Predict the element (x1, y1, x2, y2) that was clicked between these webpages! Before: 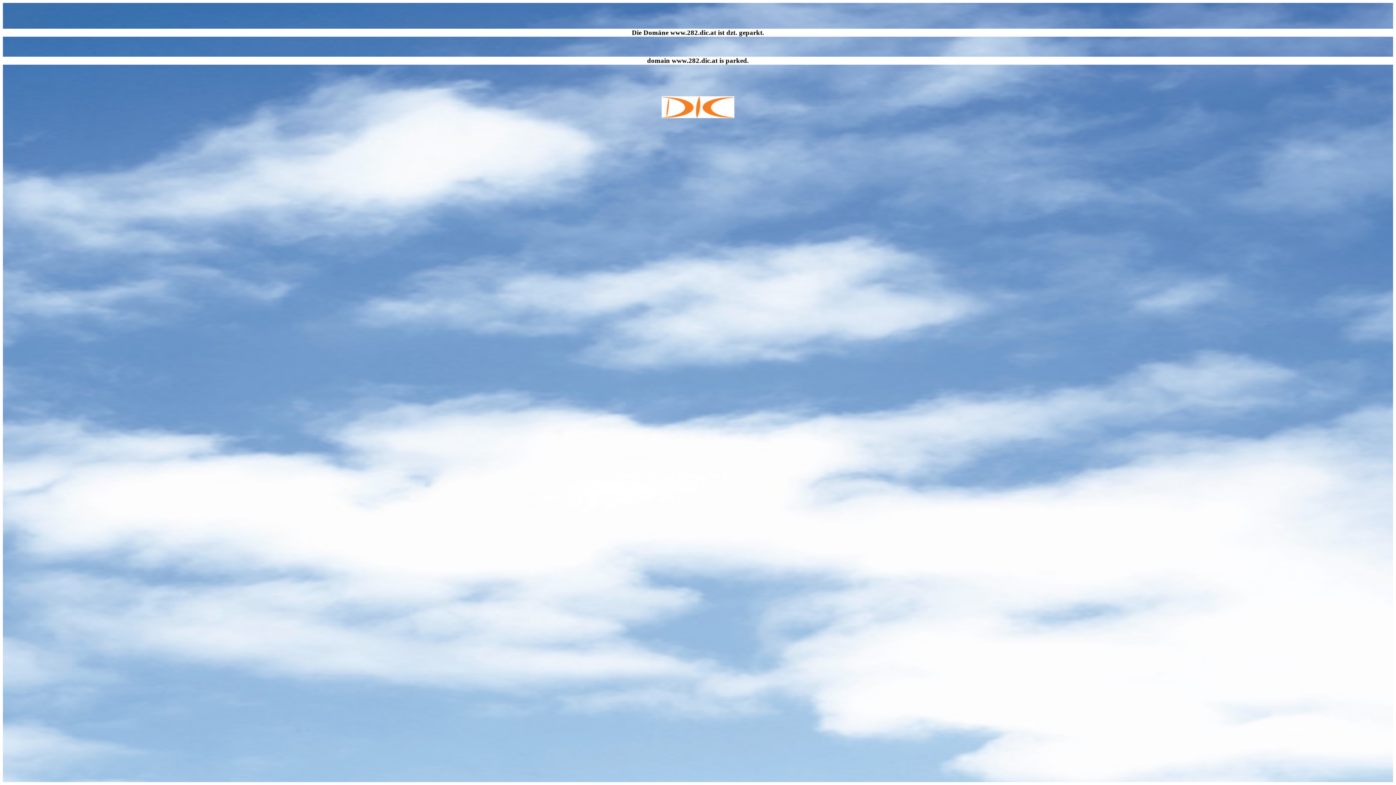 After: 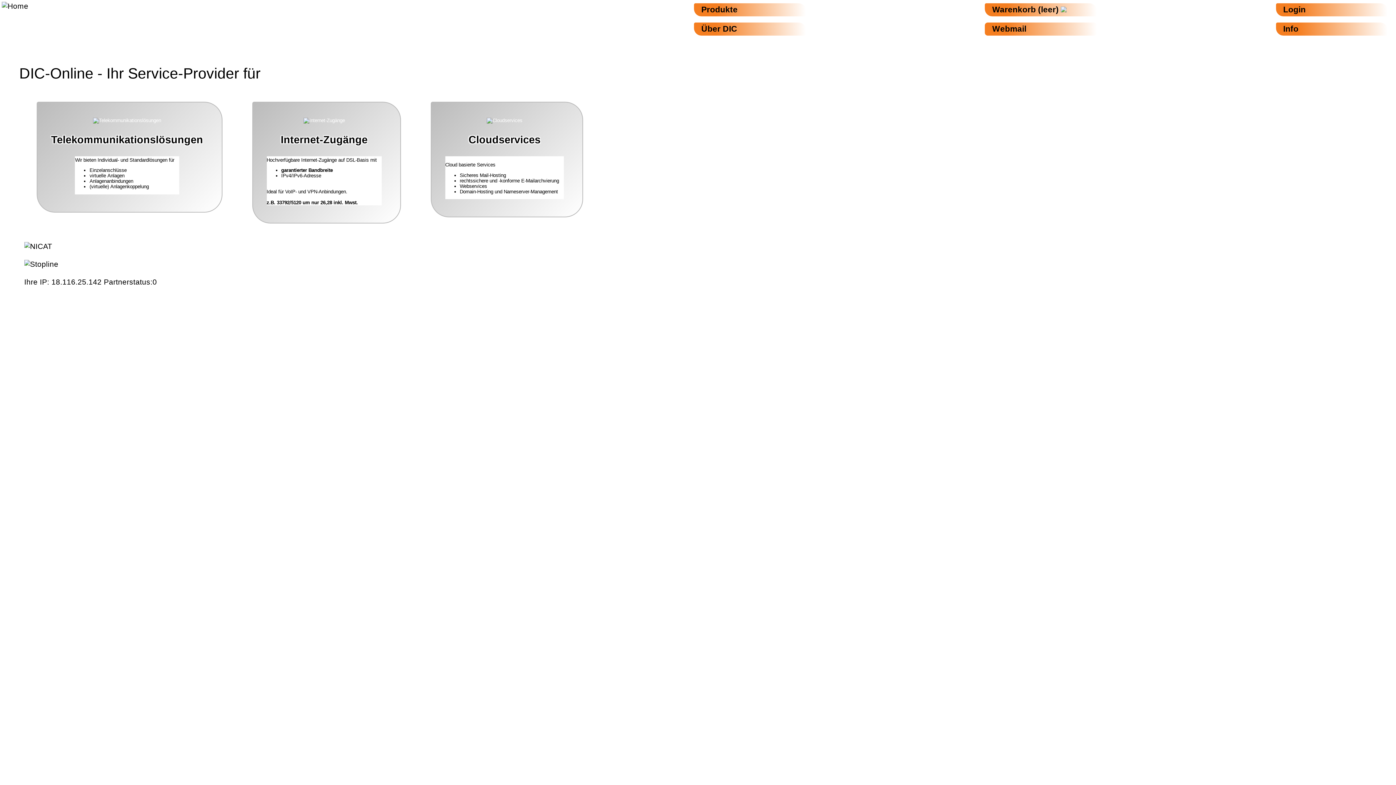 Action: bbox: (661, 113, 734, 119)